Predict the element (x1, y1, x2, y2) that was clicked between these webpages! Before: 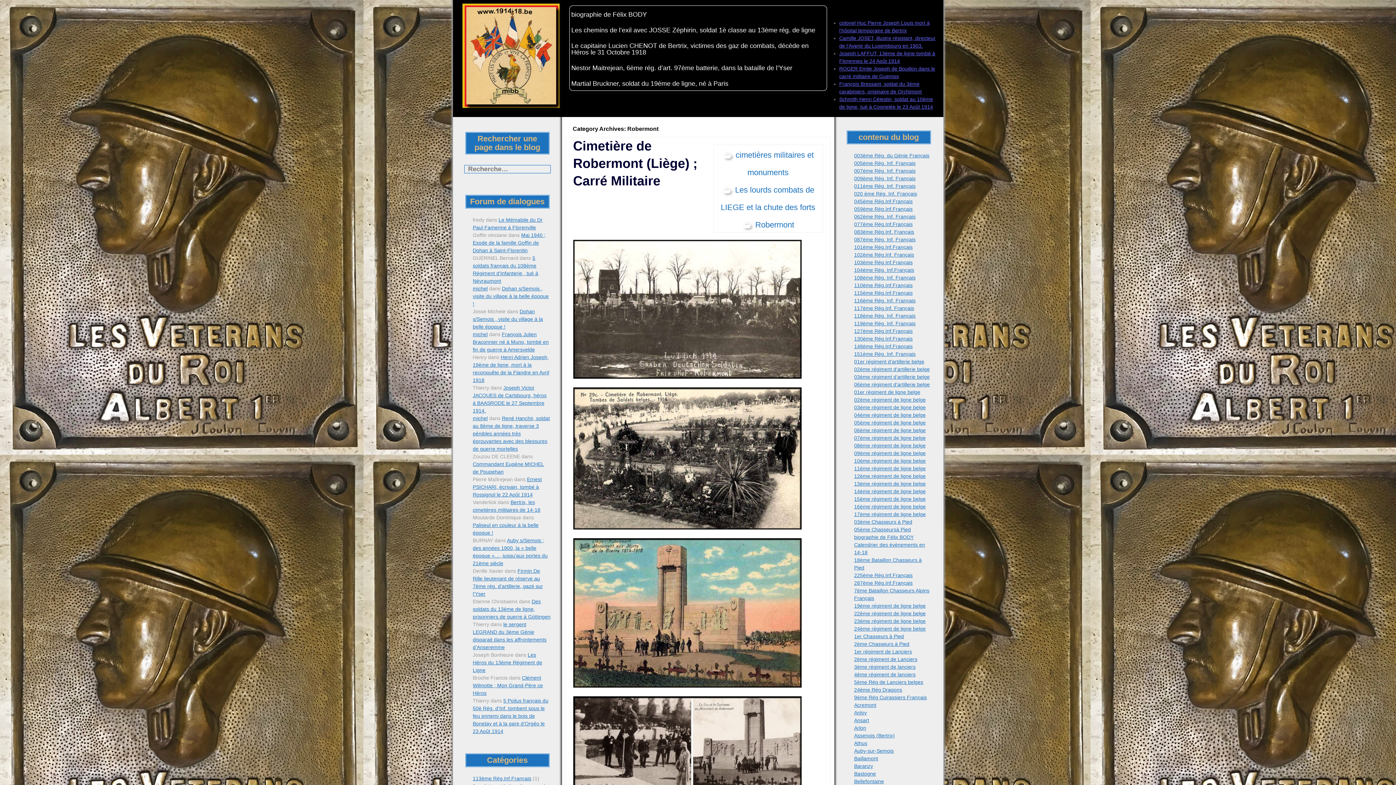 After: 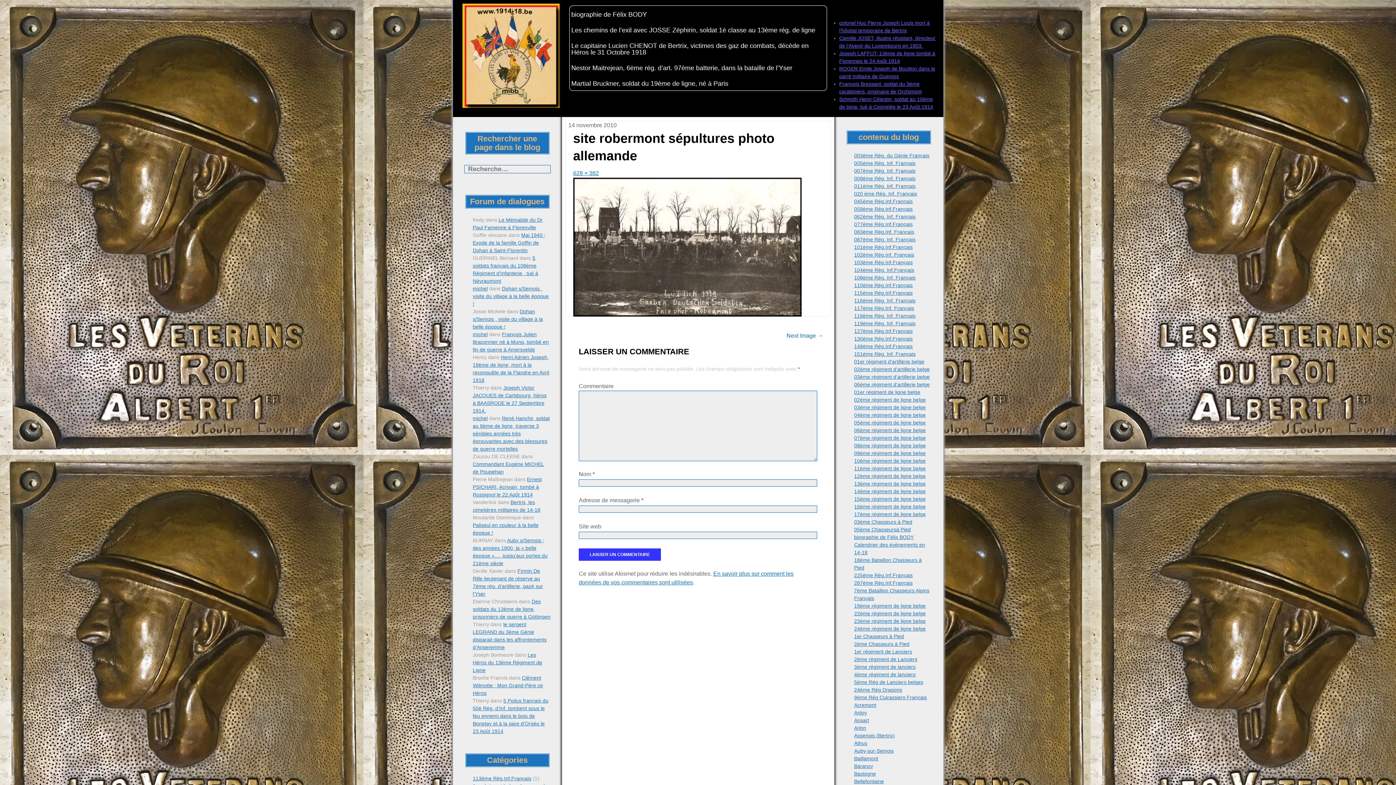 Action: bbox: (573, 305, 801, 312)